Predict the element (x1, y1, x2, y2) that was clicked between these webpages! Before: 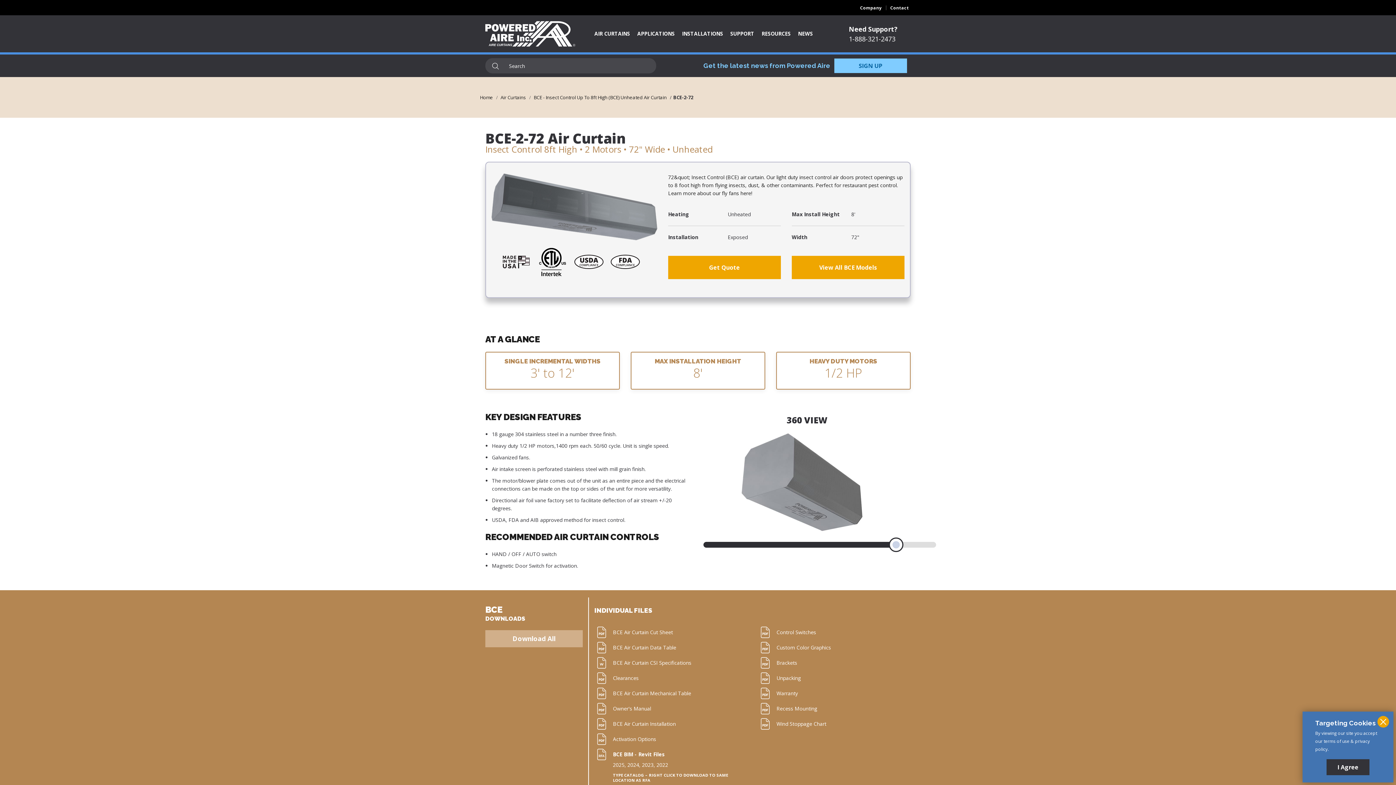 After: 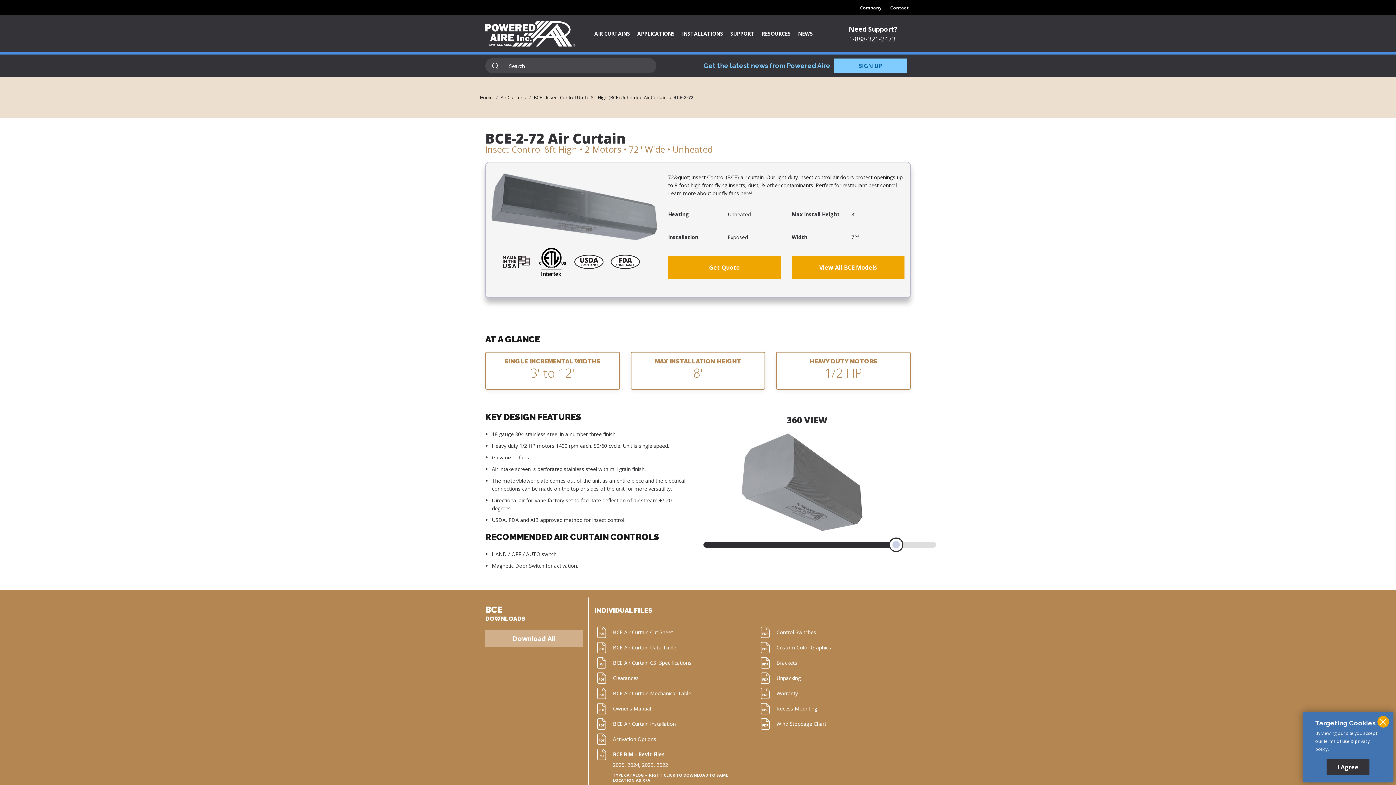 Action: label: Recess Mounting bbox: (776, 705, 817, 712)